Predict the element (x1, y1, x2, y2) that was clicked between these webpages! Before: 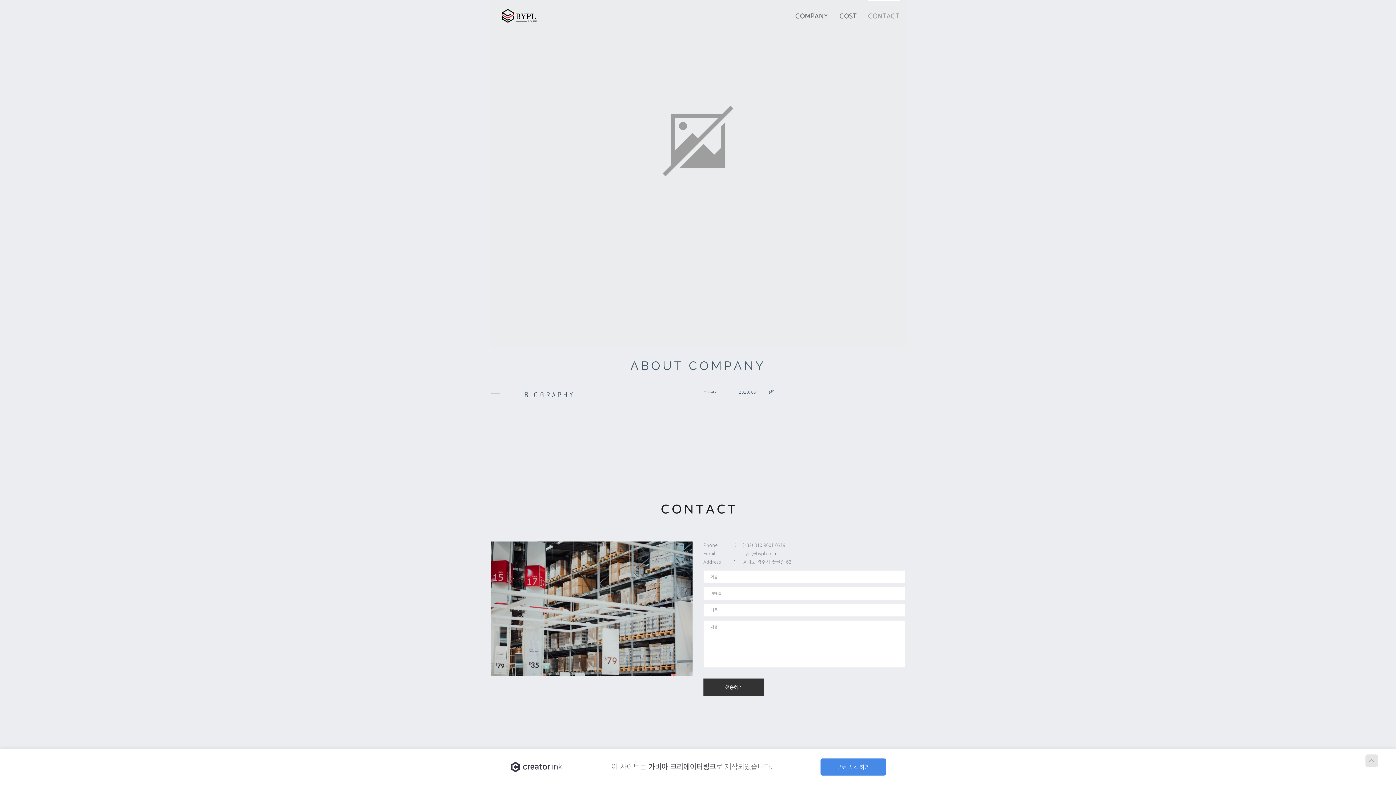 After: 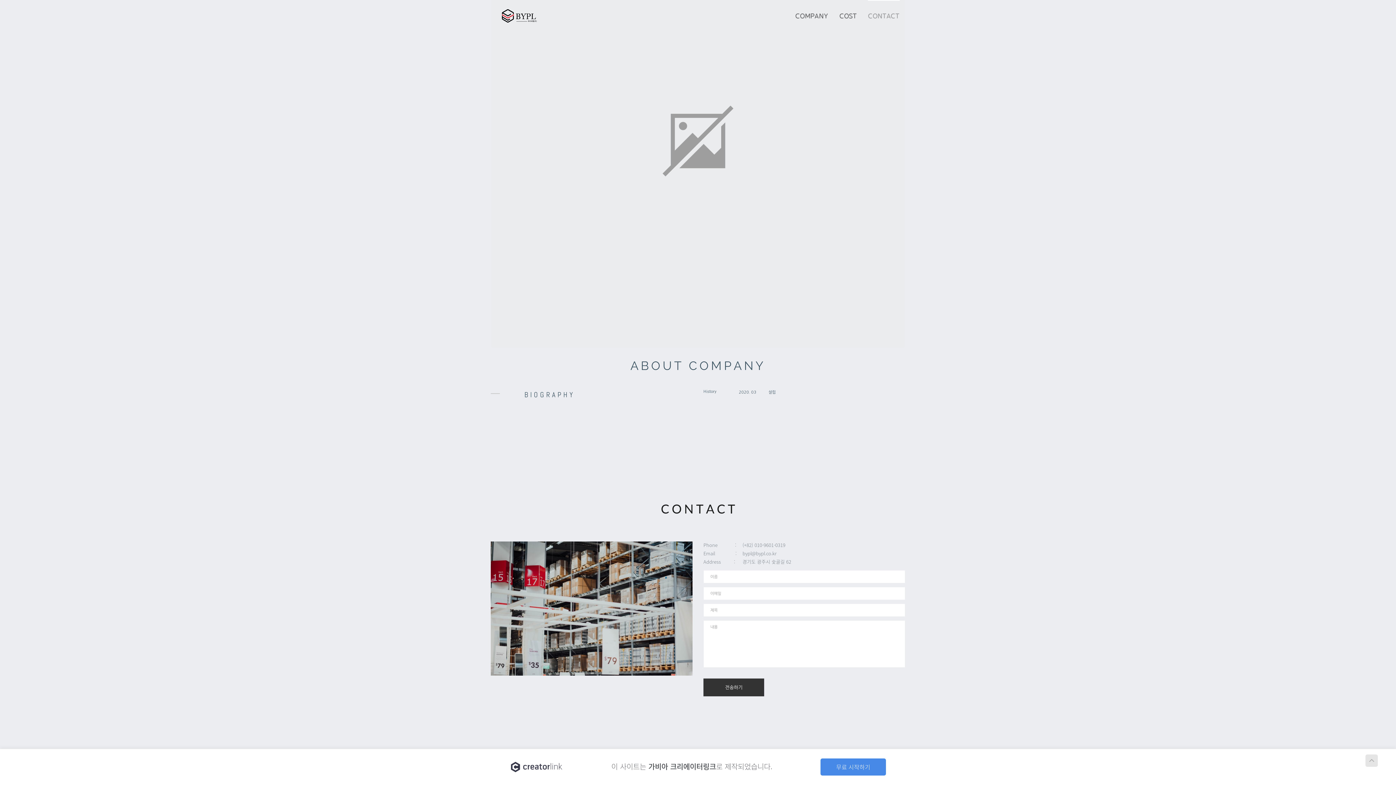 Action: bbox: (862, 0, 905, 32) label: CONTACT